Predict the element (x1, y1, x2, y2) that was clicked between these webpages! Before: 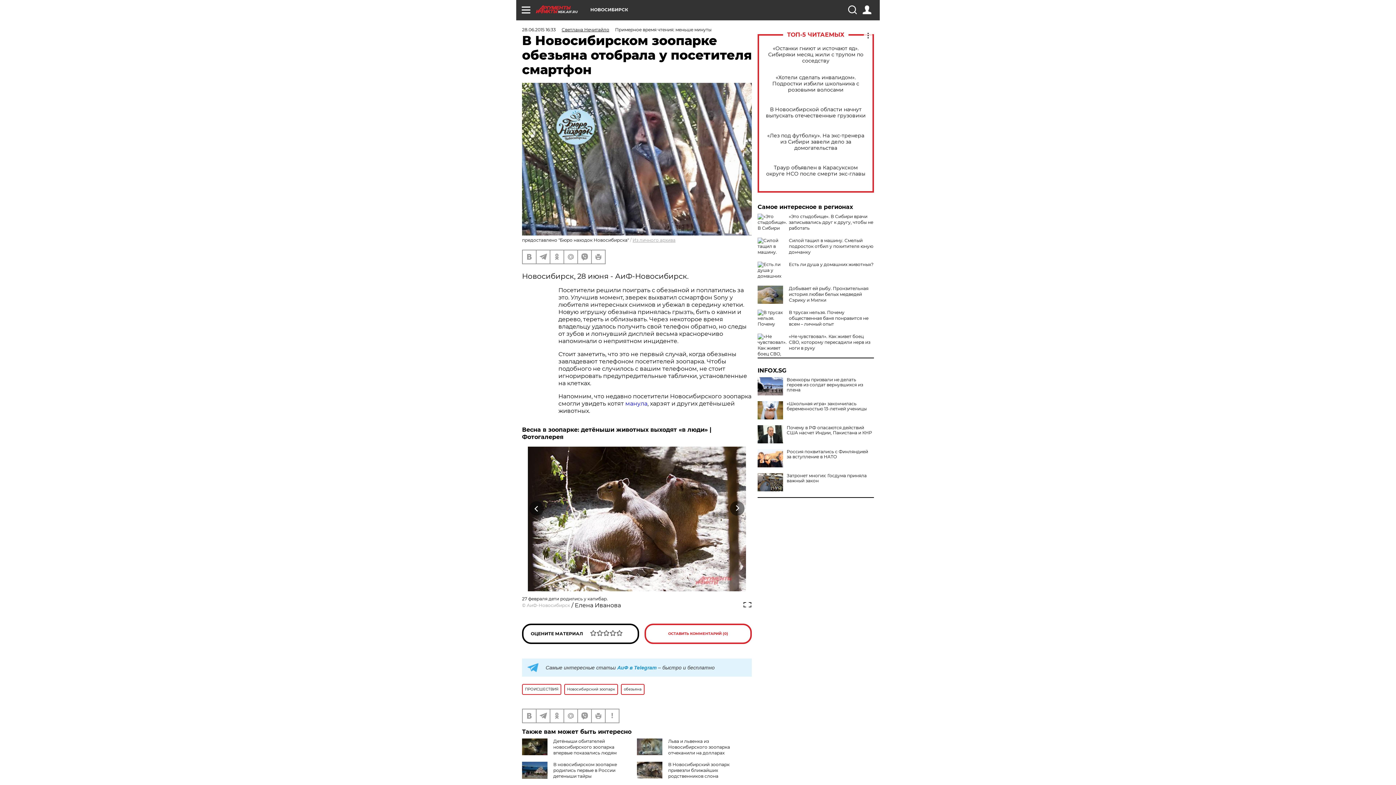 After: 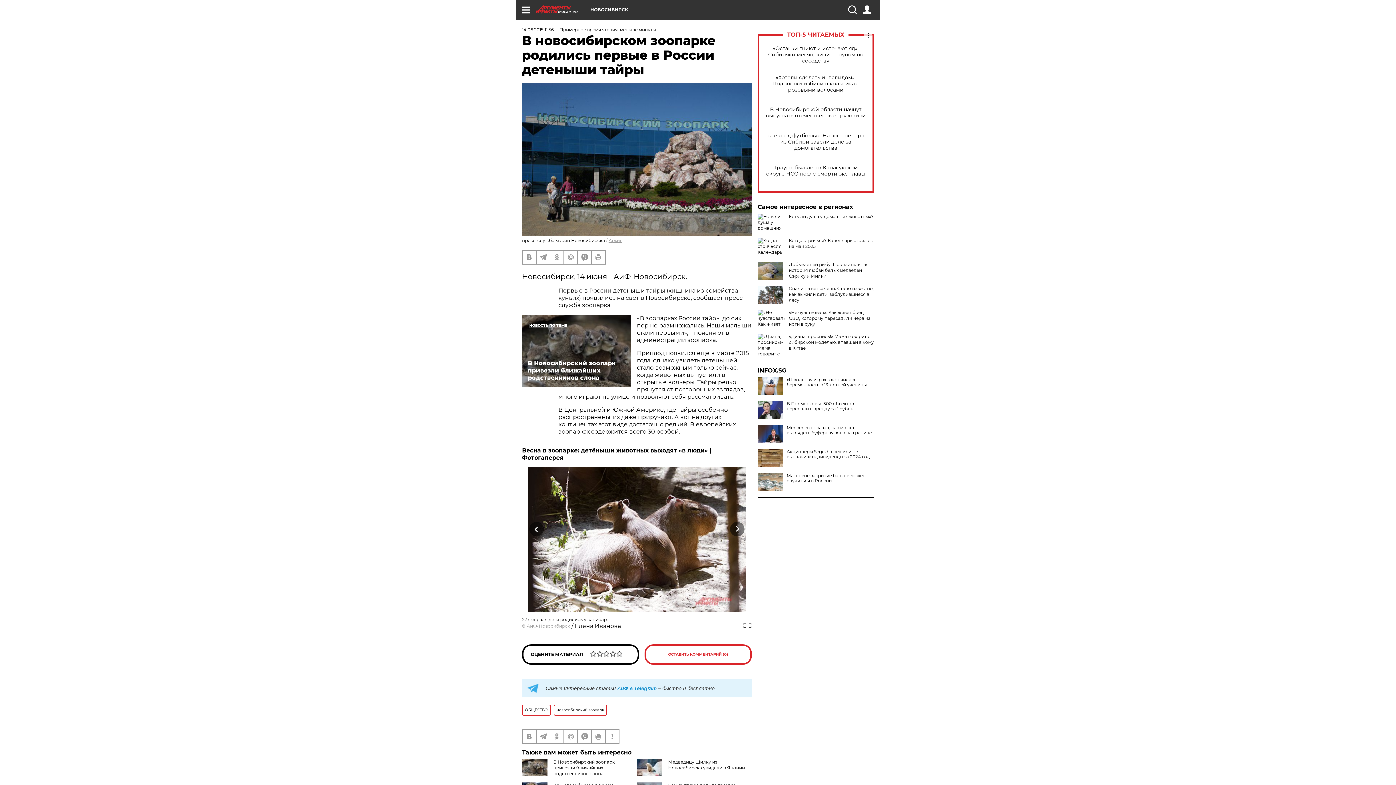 Action: label: В новосибирском зоопарке родились первые в России детеныши тайры bbox: (553, 762, 617, 779)